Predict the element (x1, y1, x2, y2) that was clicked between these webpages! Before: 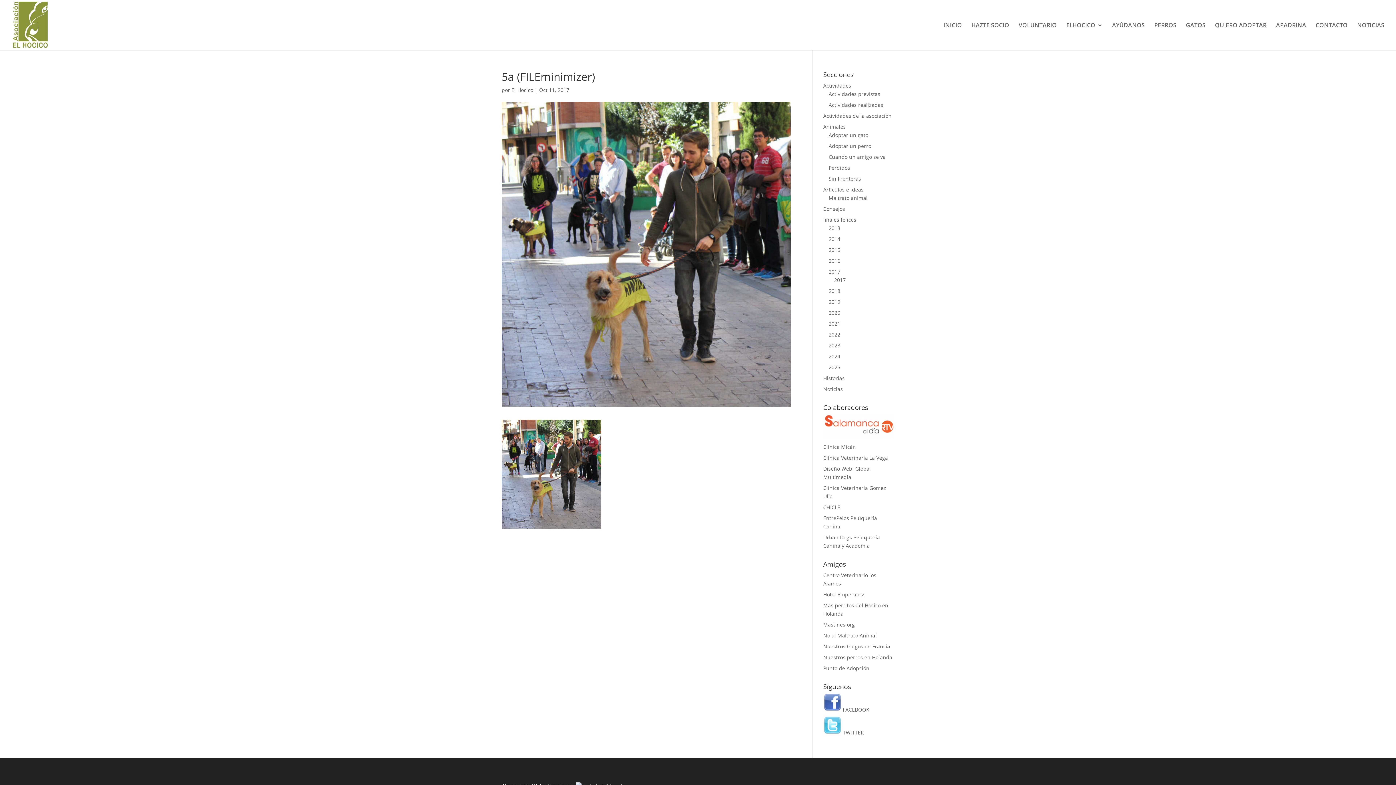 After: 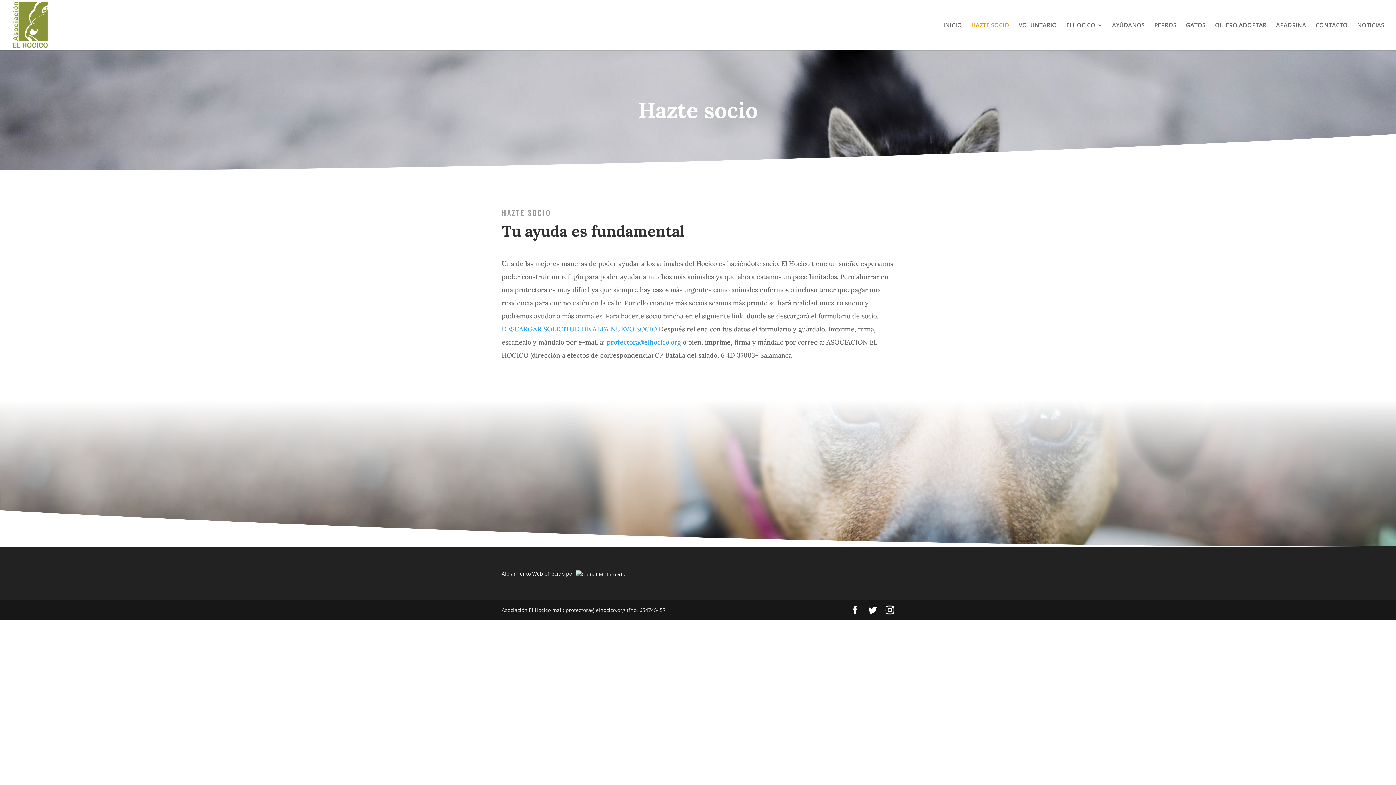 Action: label: HAZTE SOCIO bbox: (971, 22, 1009, 50)